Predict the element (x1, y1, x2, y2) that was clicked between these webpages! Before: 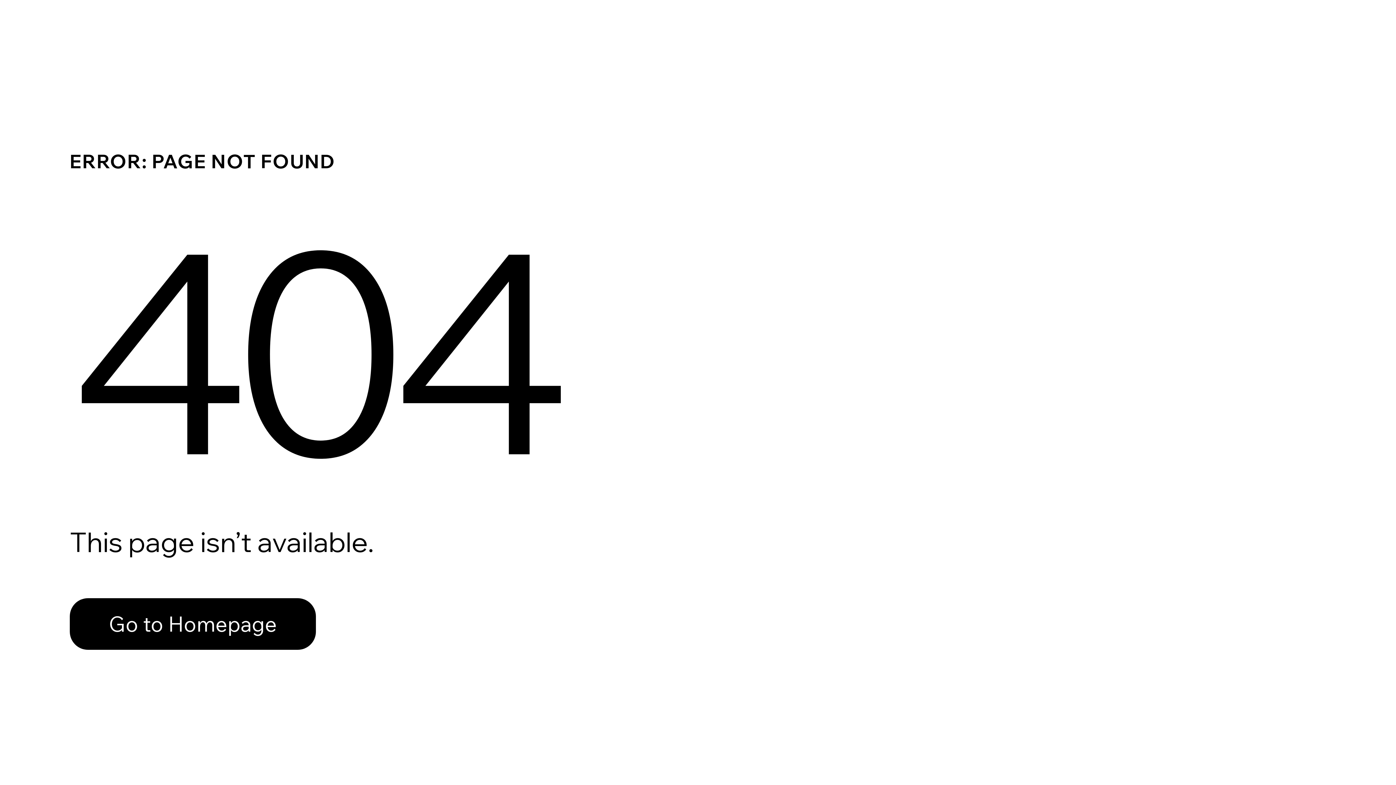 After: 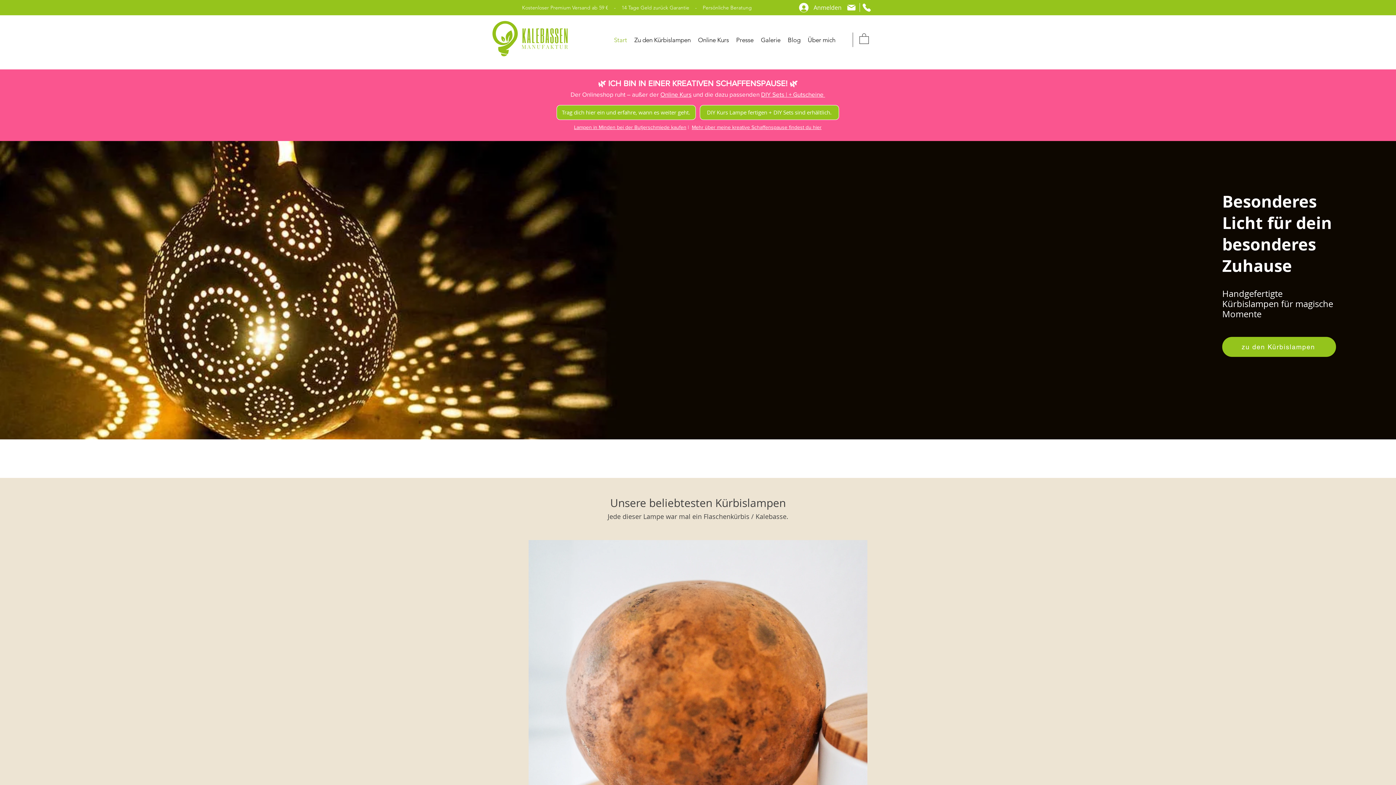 Action: label: Go to Homepage bbox: (69, 582, 768, 659)